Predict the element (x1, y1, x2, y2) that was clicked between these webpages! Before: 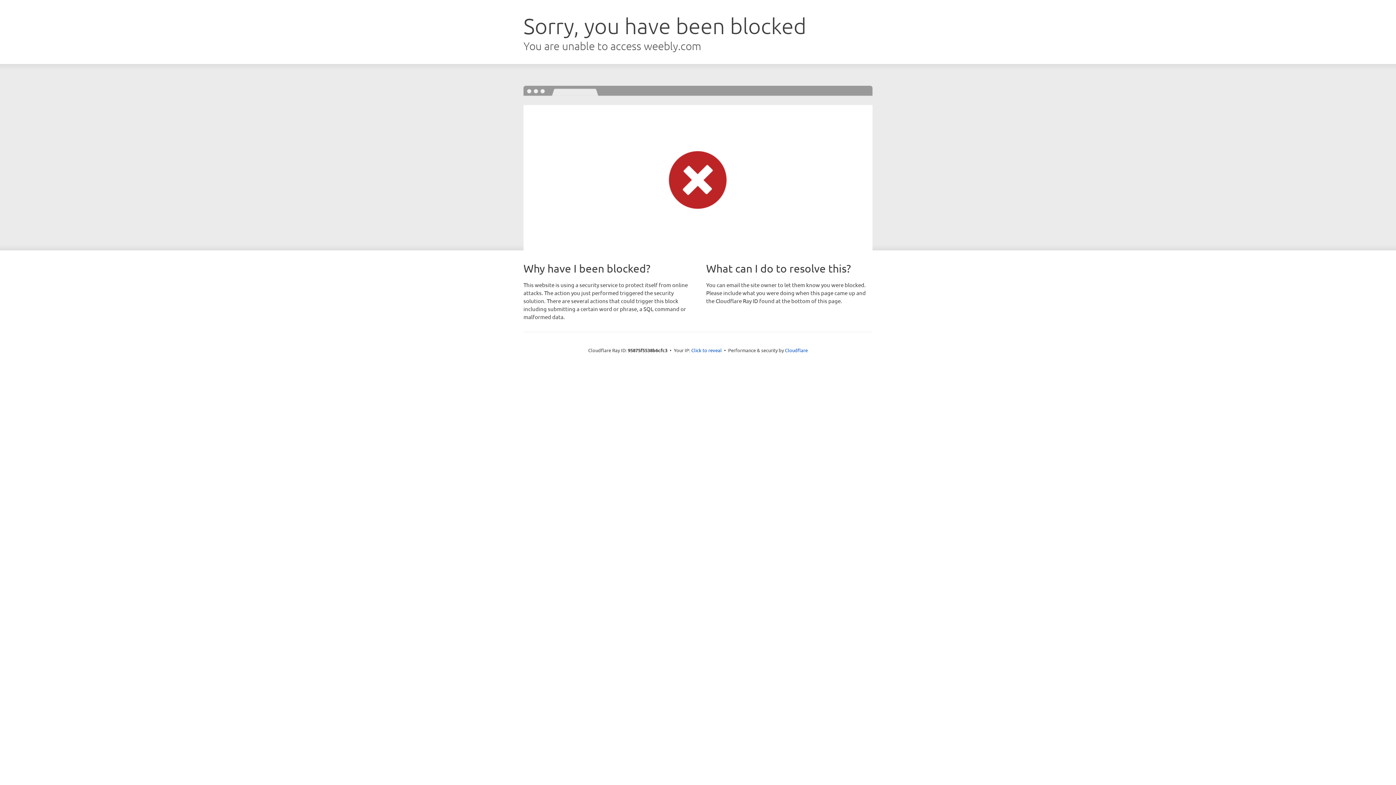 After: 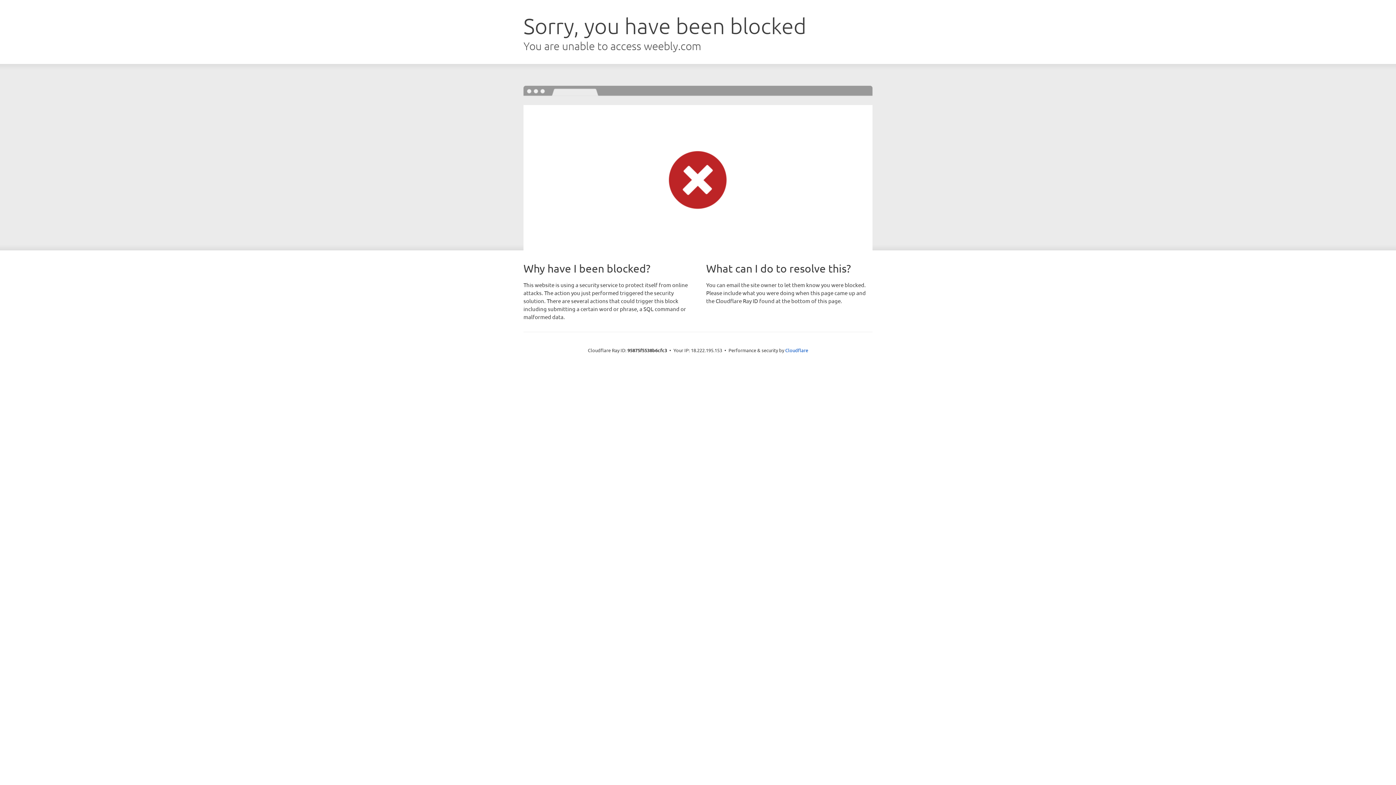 Action: bbox: (691, 346, 722, 353) label: Click to reveal